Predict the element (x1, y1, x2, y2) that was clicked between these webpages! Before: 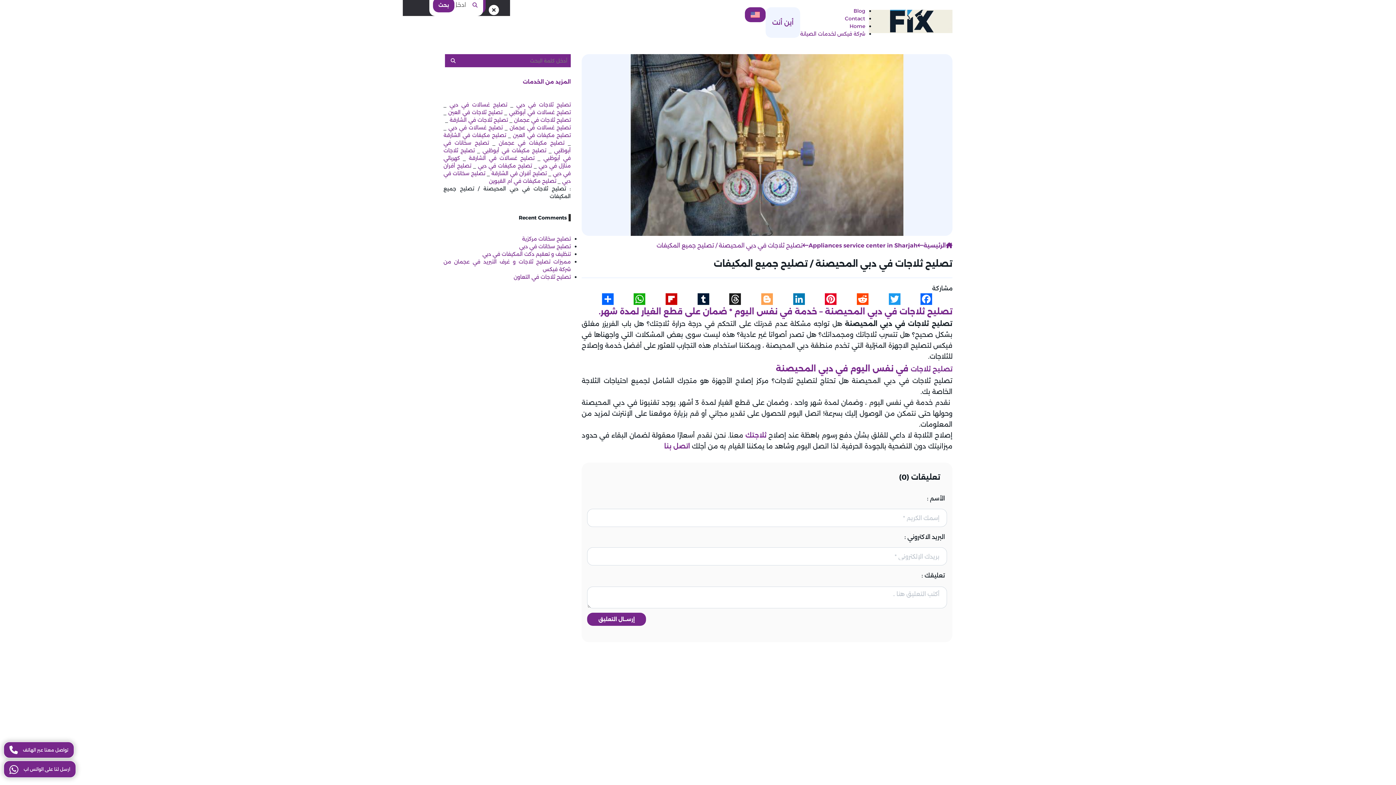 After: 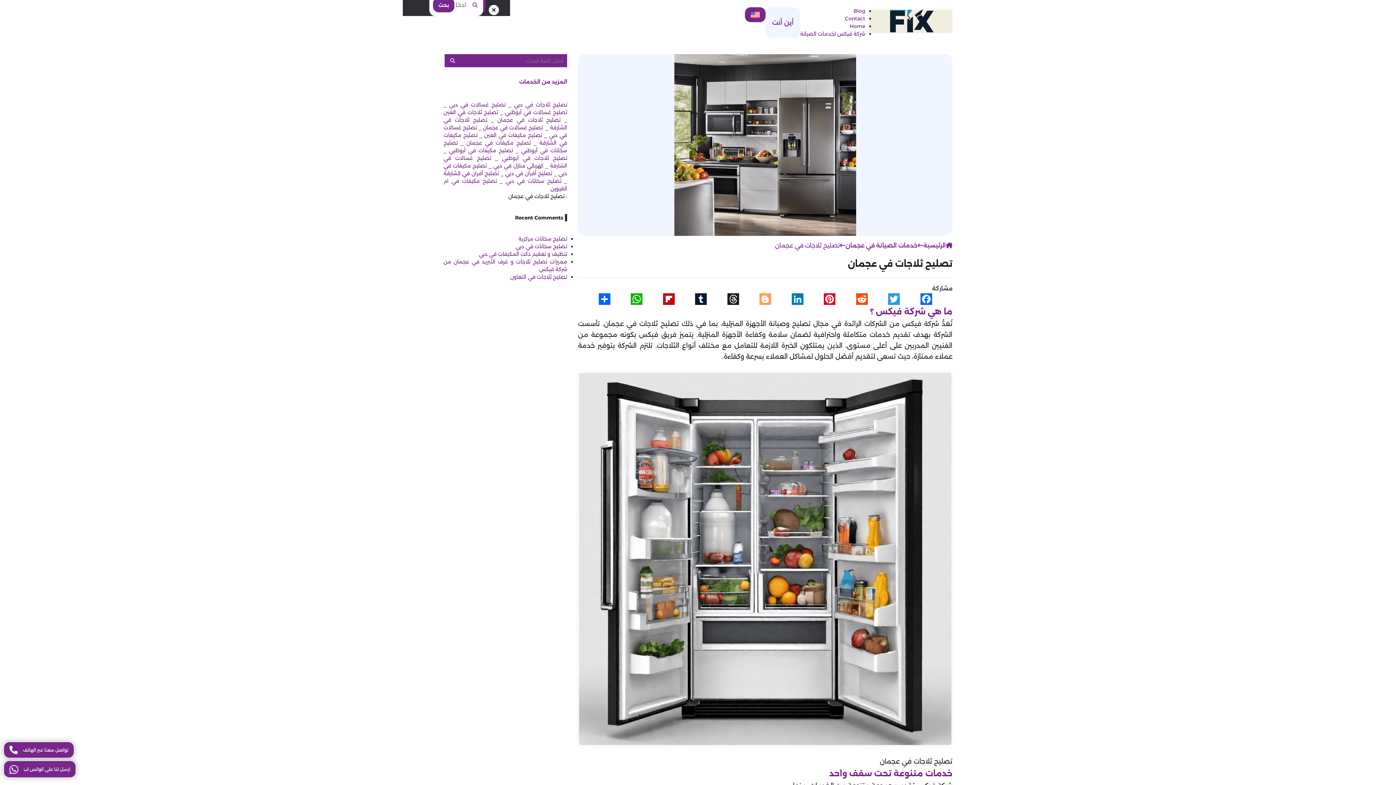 Action: bbox: (514, 116, 570, 123) label: تصليح ثلاجات في عجمان